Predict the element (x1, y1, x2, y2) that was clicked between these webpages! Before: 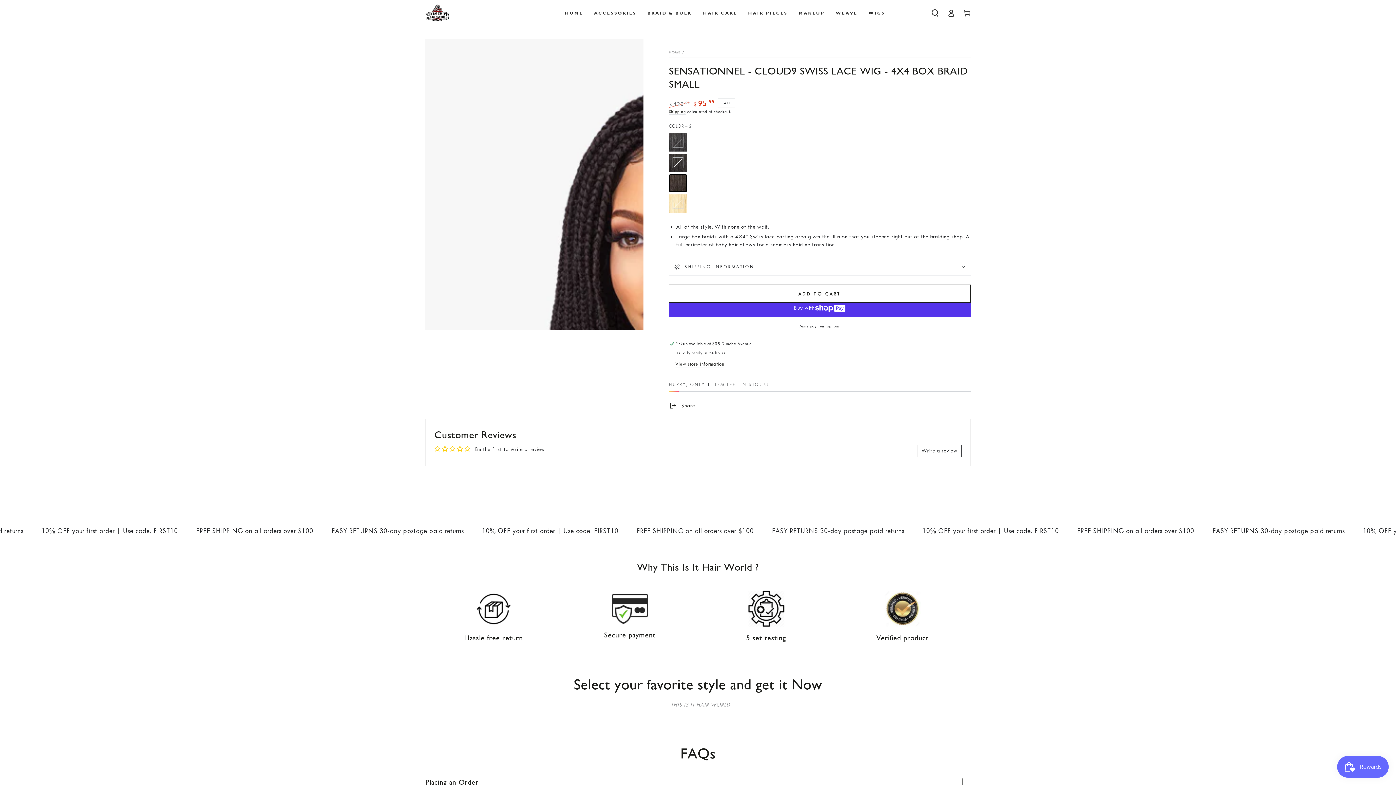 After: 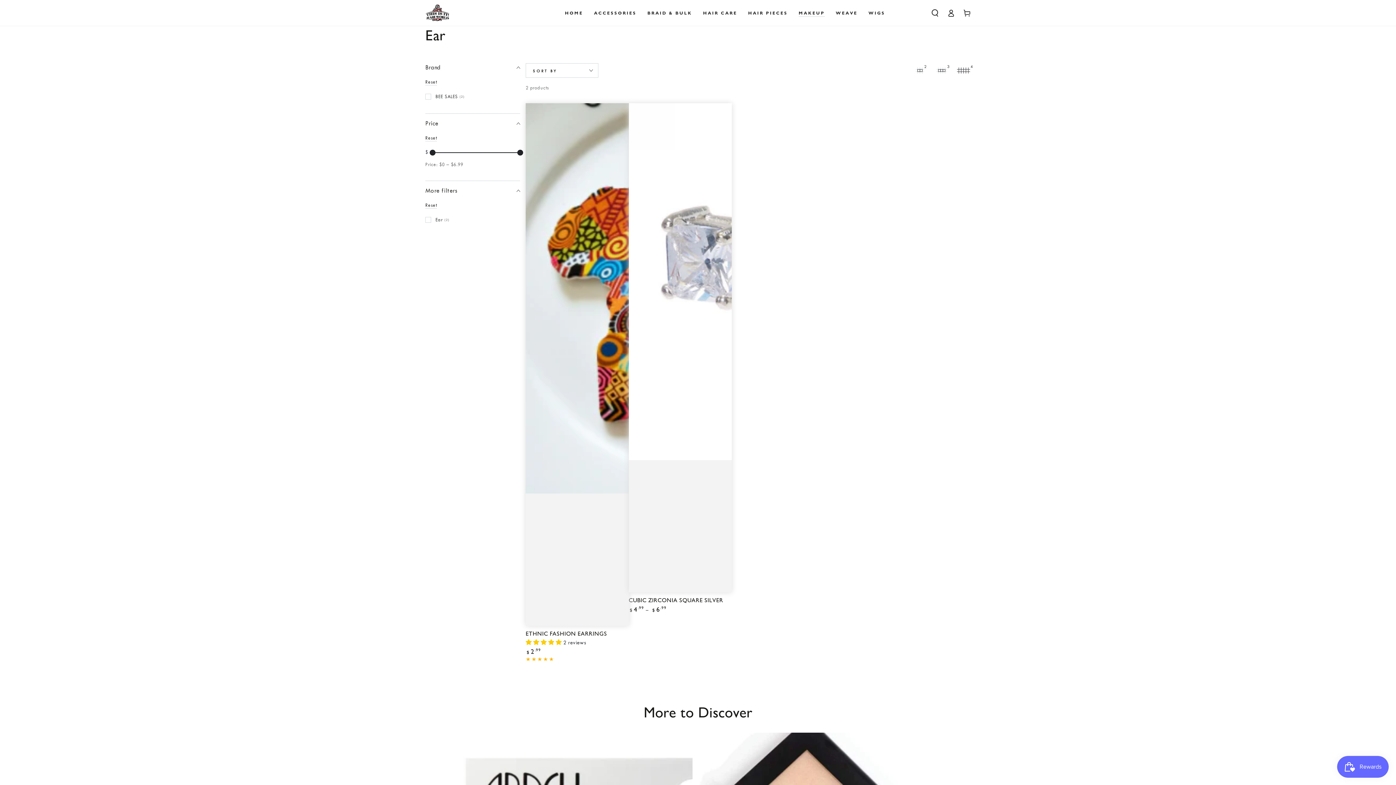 Action: label: MAKEUP bbox: (793, 4, 830, 21)